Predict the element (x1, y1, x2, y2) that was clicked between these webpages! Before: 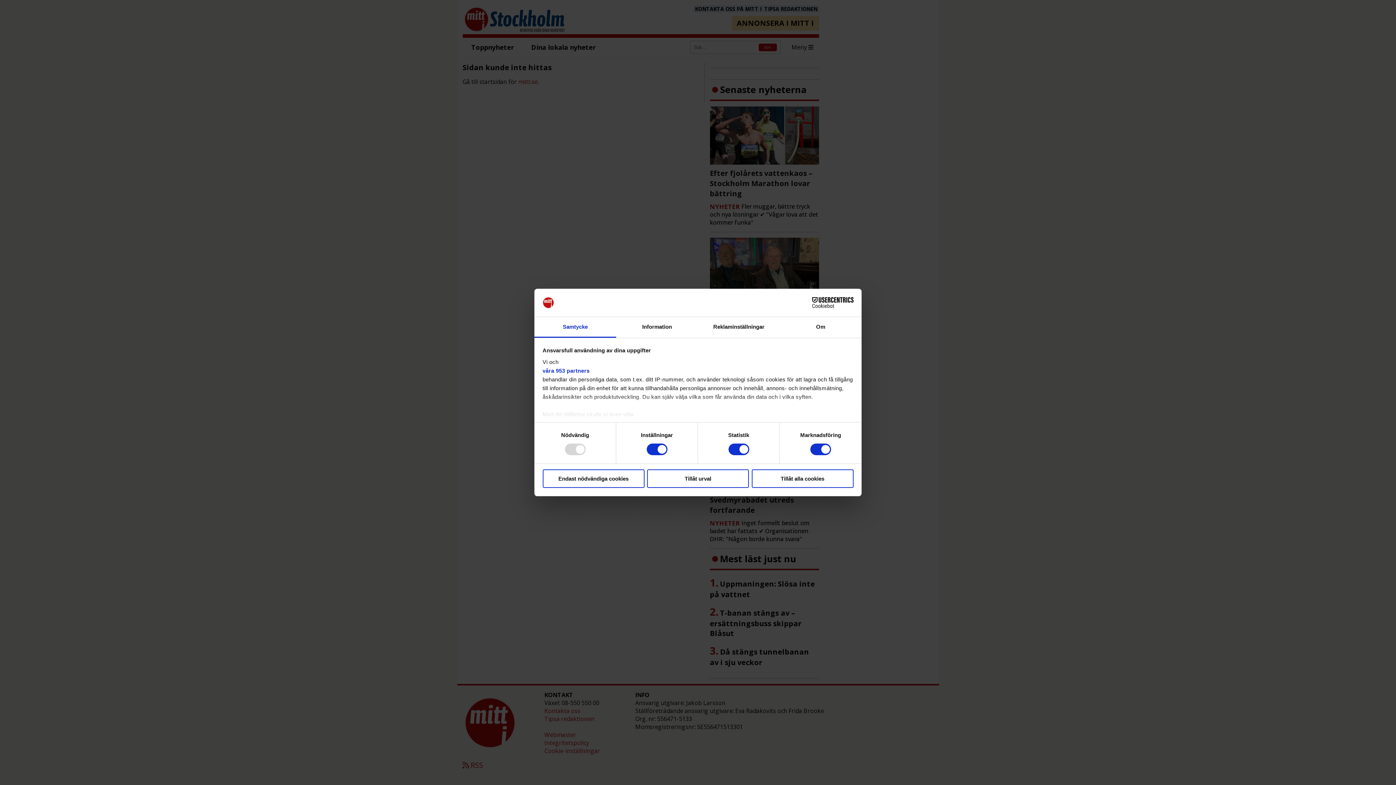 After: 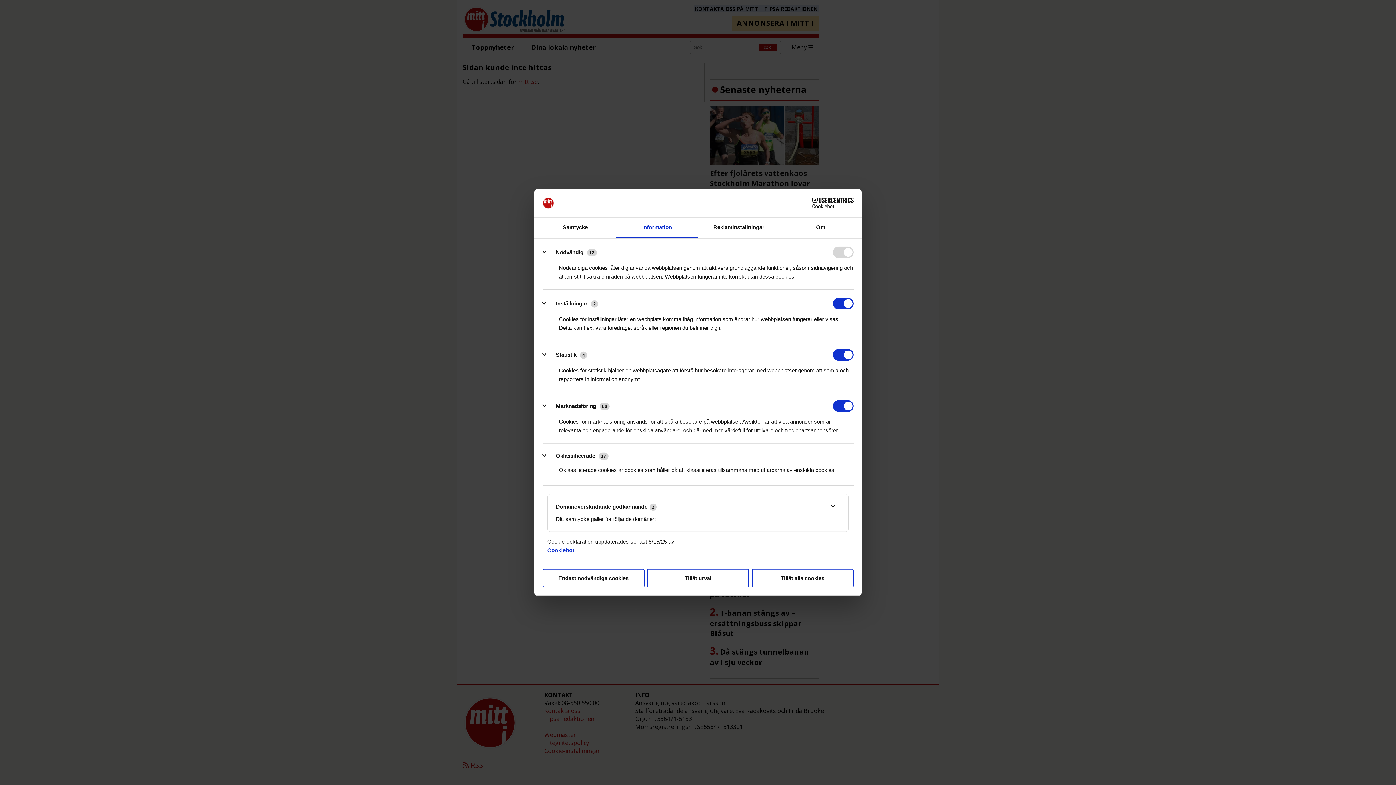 Action: label: Information bbox: (616, 317, 698, 337)